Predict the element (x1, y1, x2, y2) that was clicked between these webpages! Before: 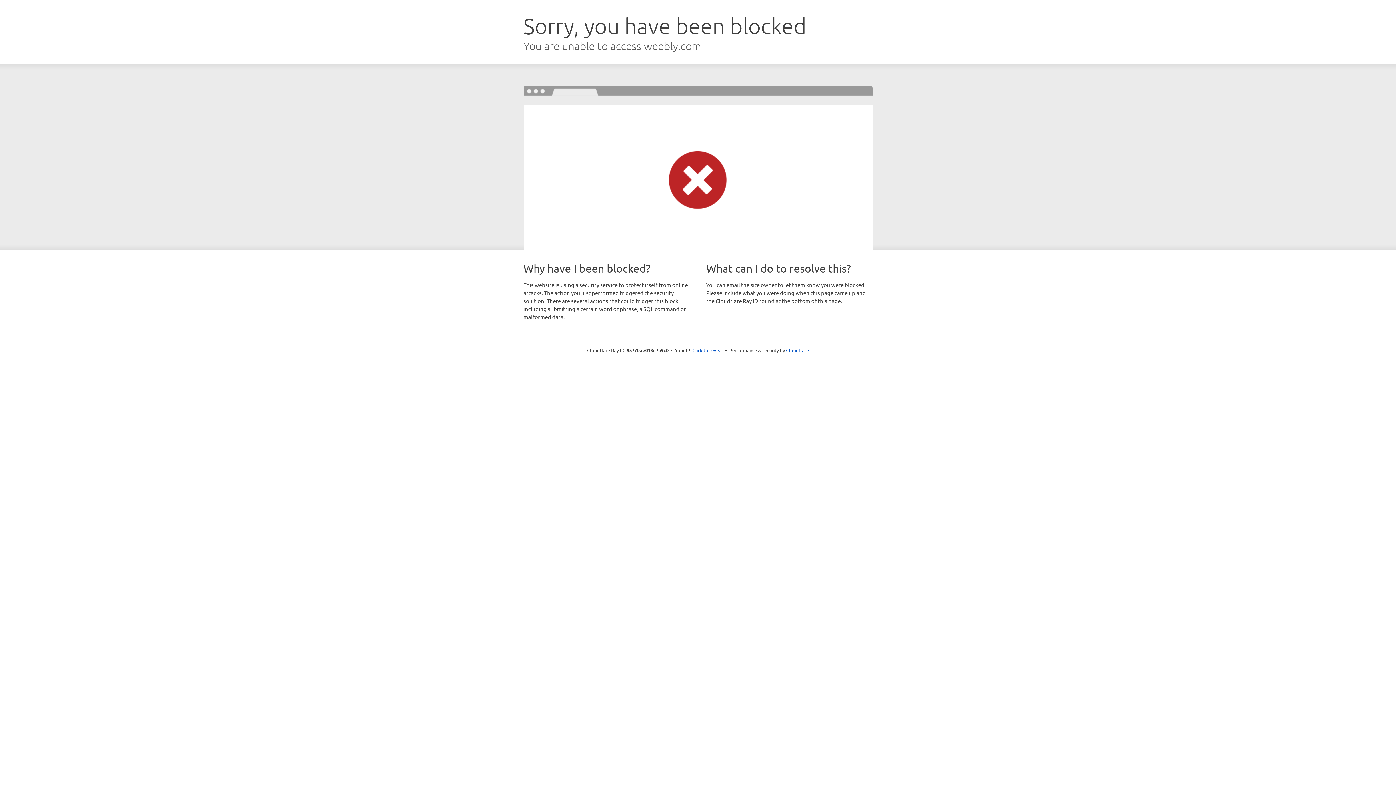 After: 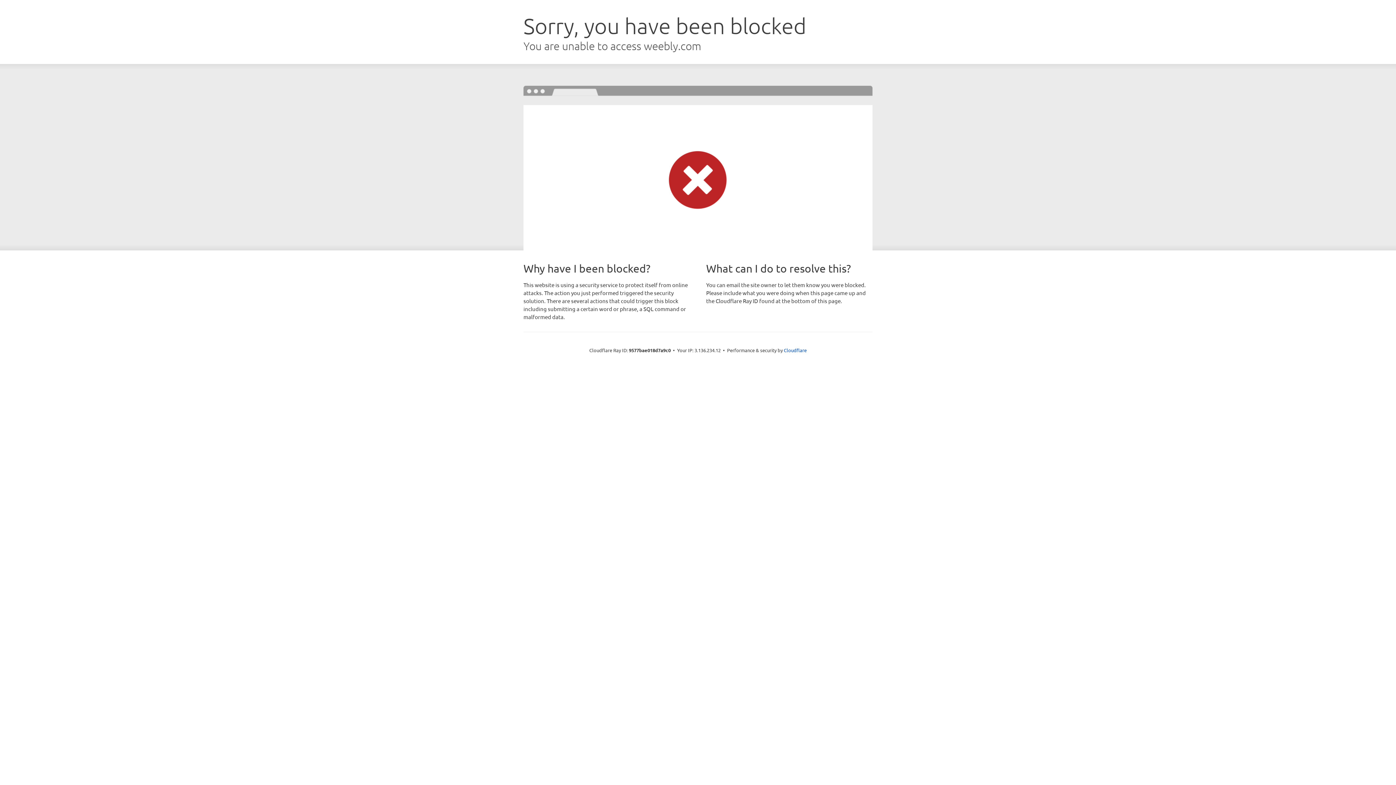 Action: label: Click to reveal bbox: (692, 346, 723, 353)